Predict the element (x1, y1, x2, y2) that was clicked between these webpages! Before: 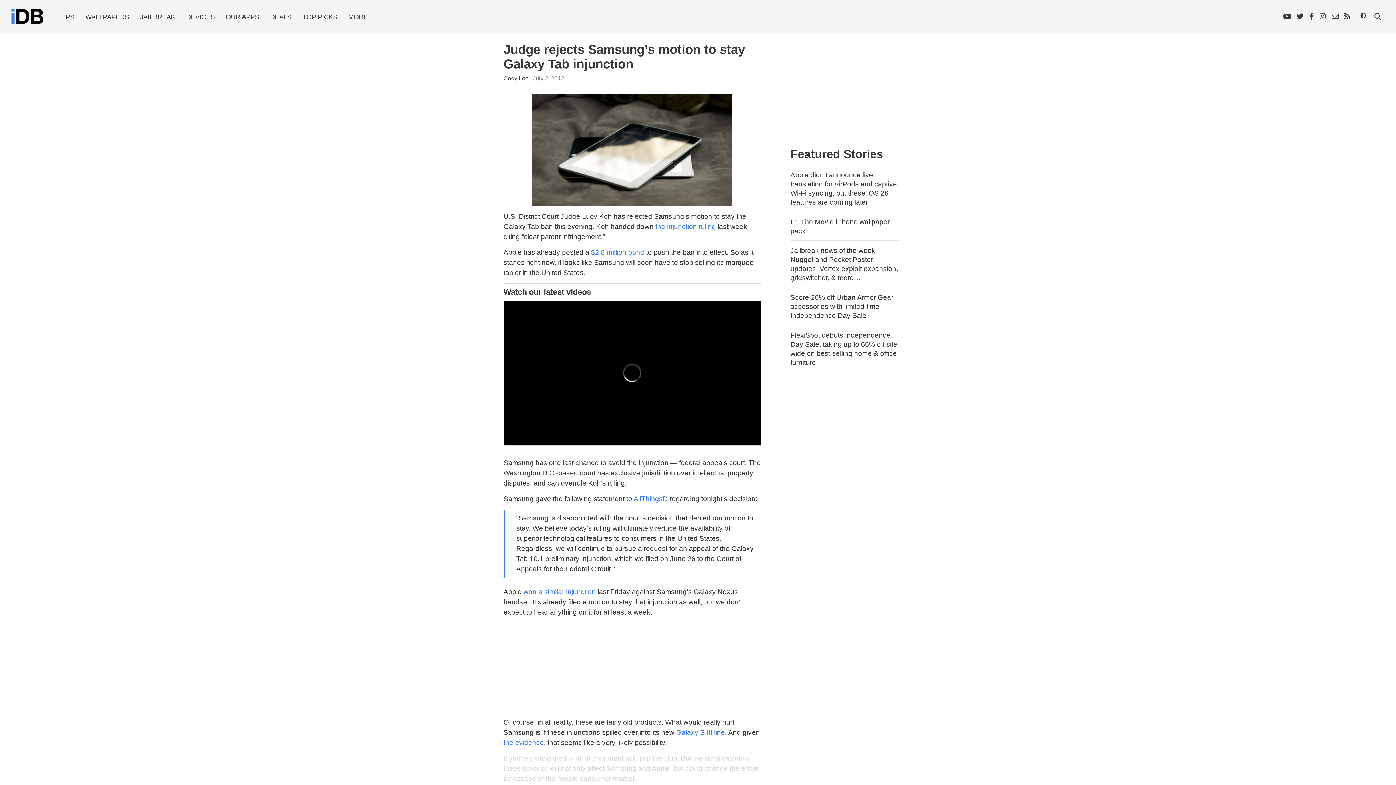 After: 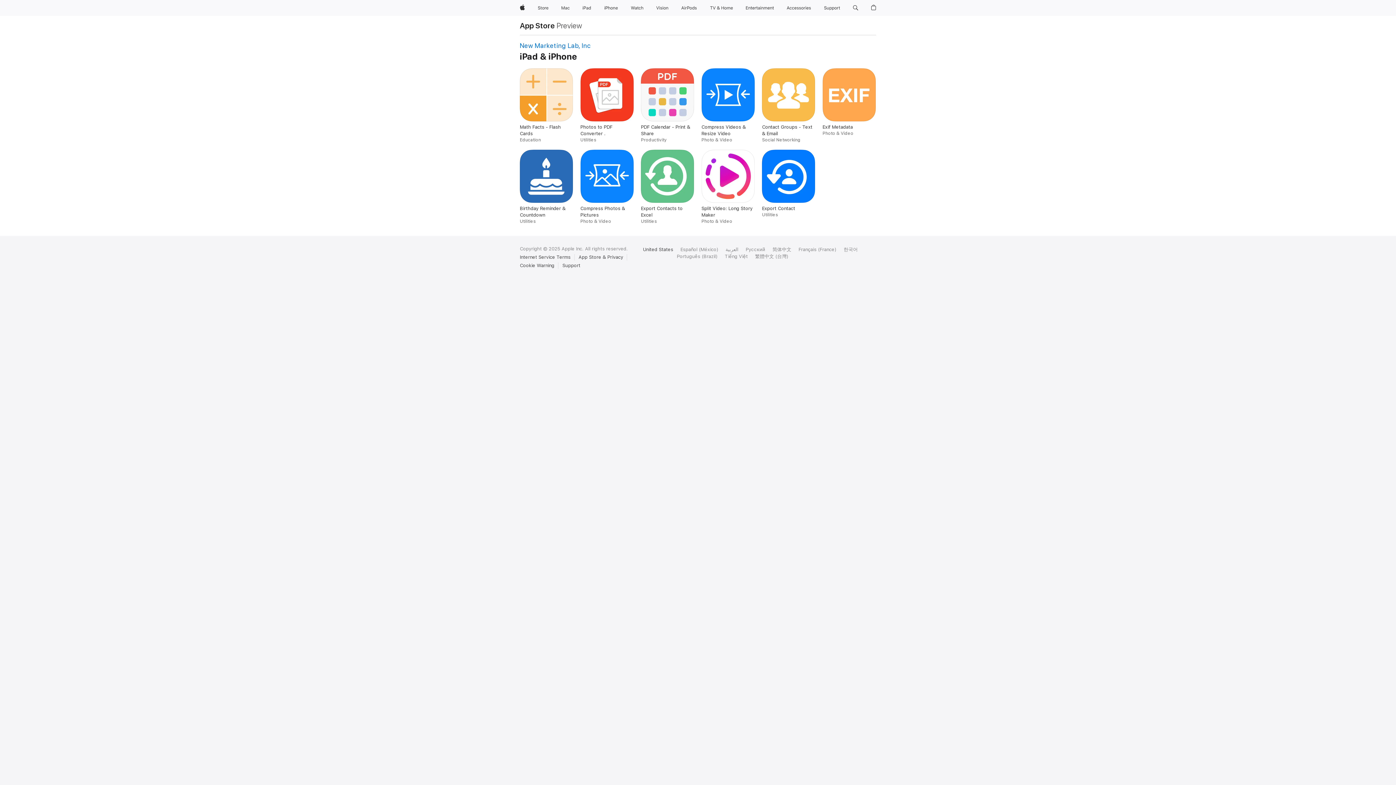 Action: label: OUR APPS bbox: (220, 6, 264, 27)